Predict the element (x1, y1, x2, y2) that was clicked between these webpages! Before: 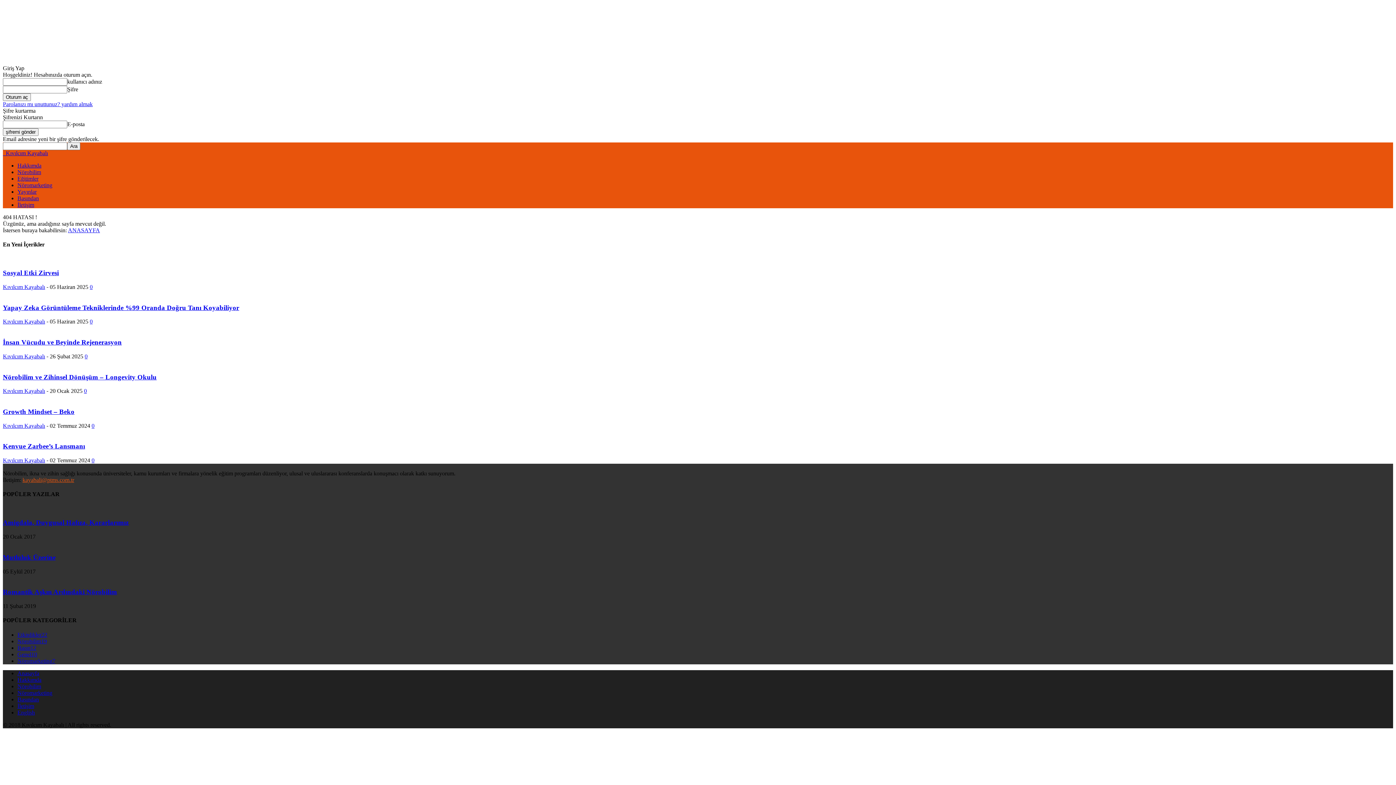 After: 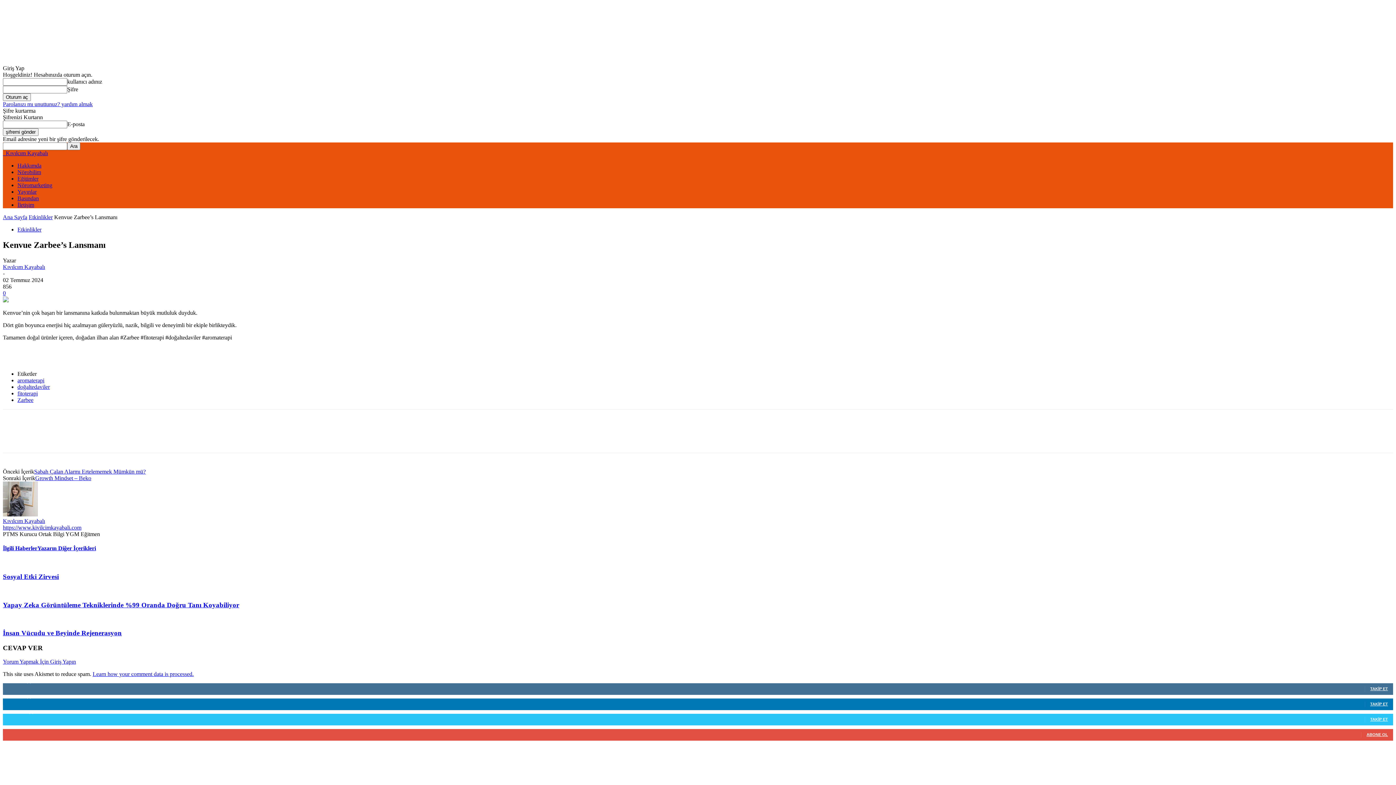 Action: label: 0 bbox: (91, 457, 94, 463)